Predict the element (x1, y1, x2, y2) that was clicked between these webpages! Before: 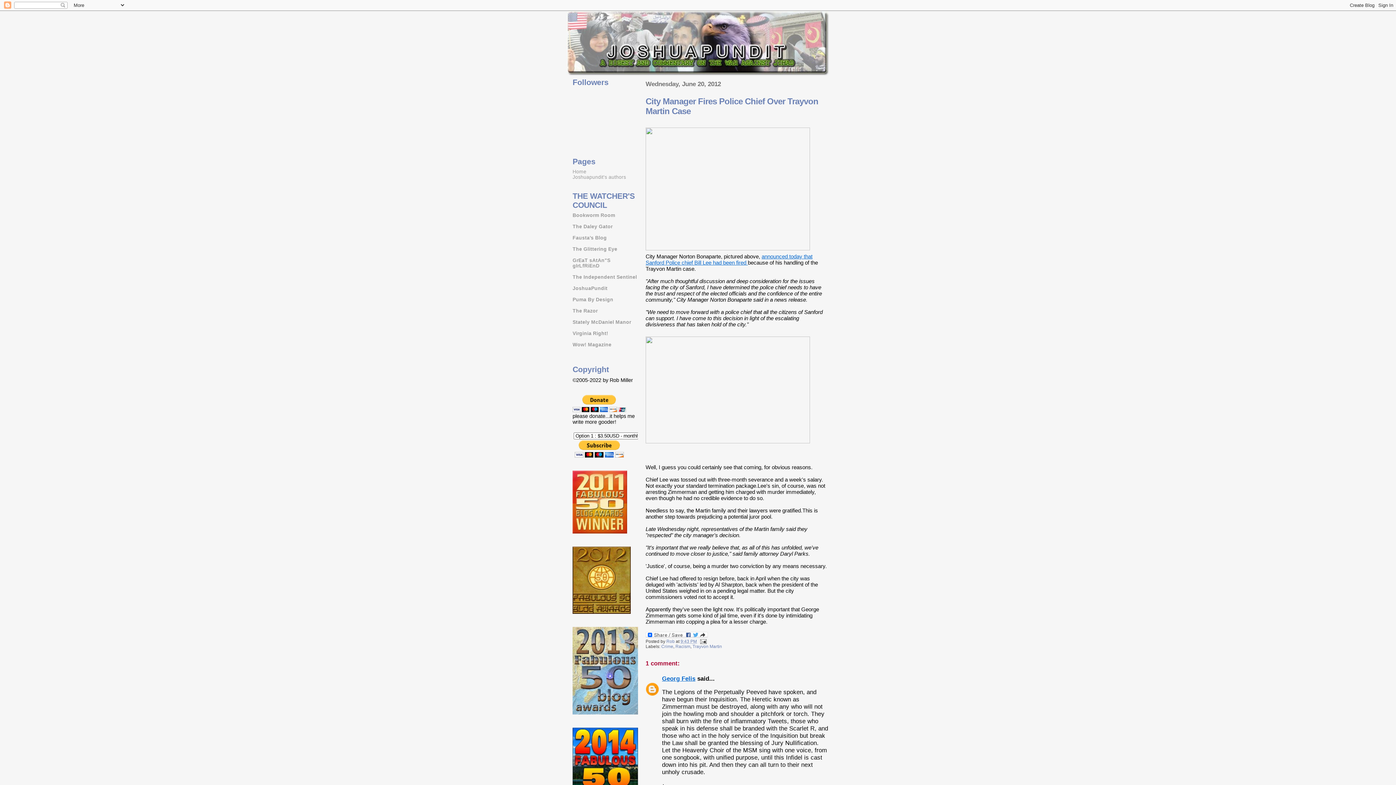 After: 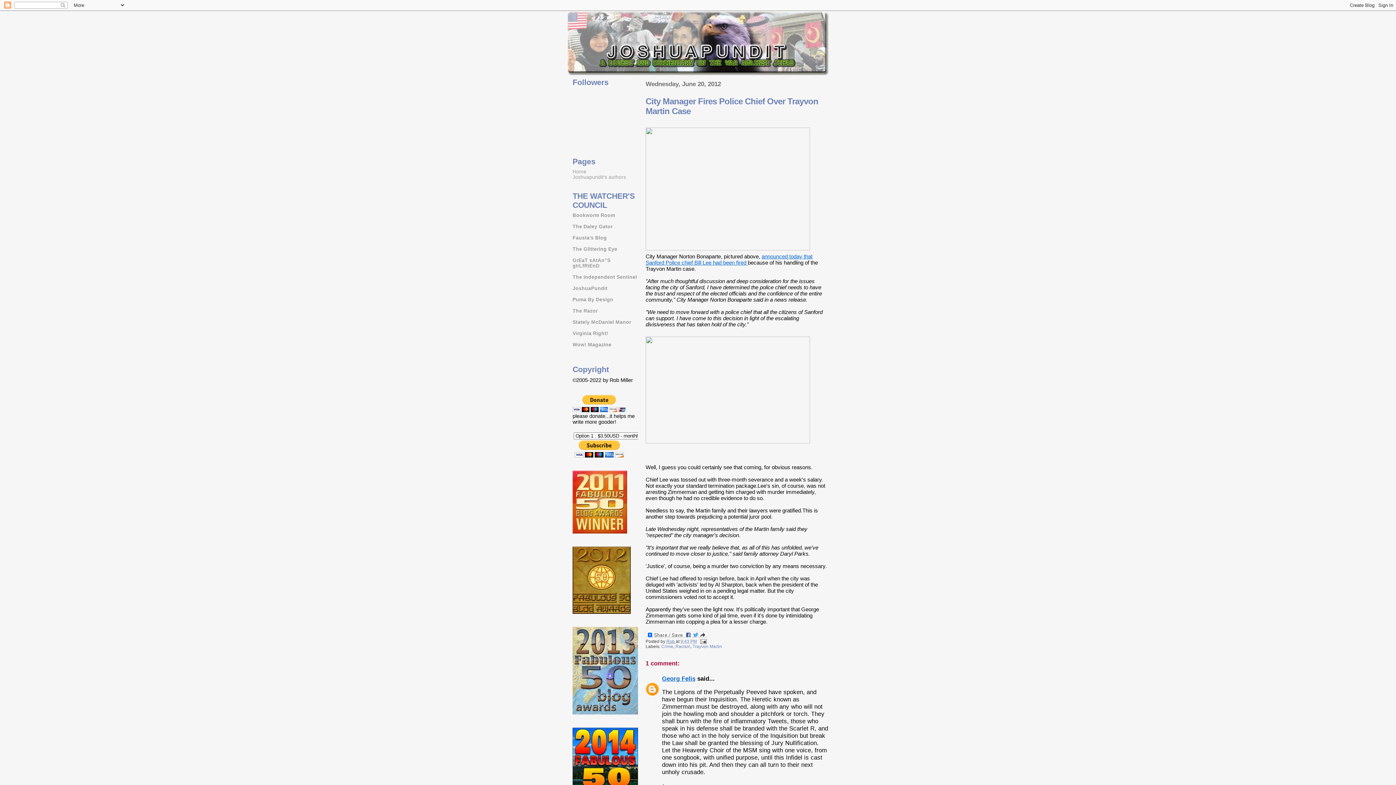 Action: label: Rob  bbox: (666, 639, 676, 644)